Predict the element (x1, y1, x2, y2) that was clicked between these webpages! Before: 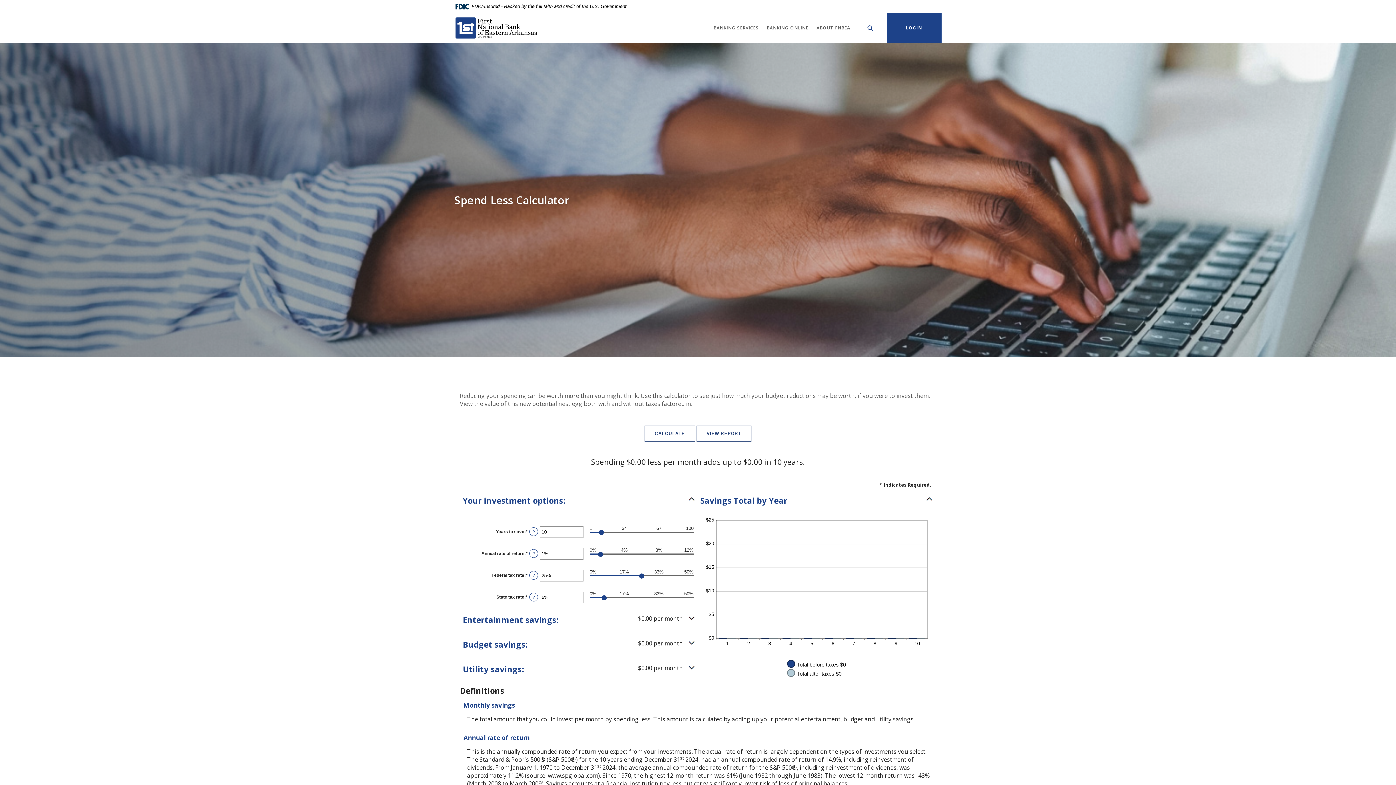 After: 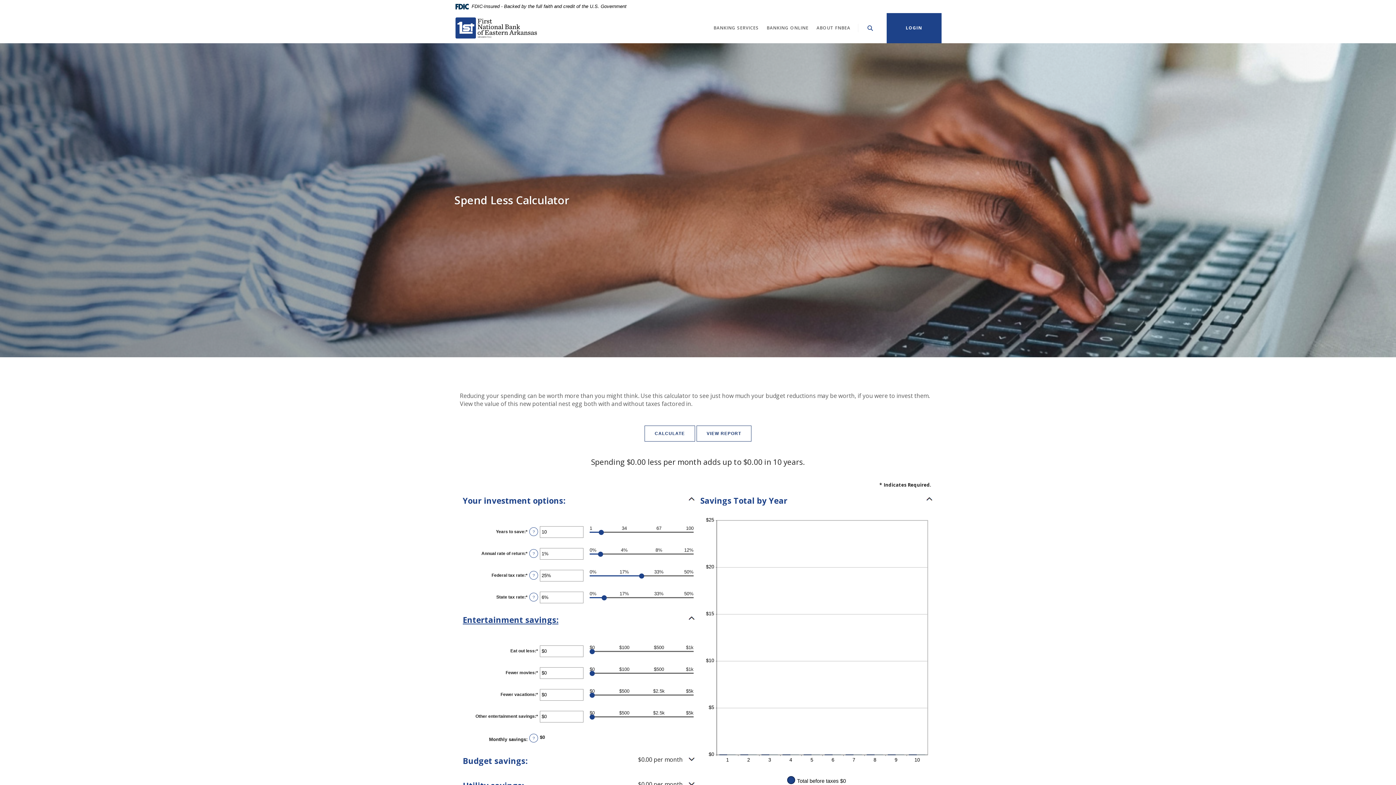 Action: label: Entertainment savings:  $0.00 per month bbox: (461, 607, 697, 632)